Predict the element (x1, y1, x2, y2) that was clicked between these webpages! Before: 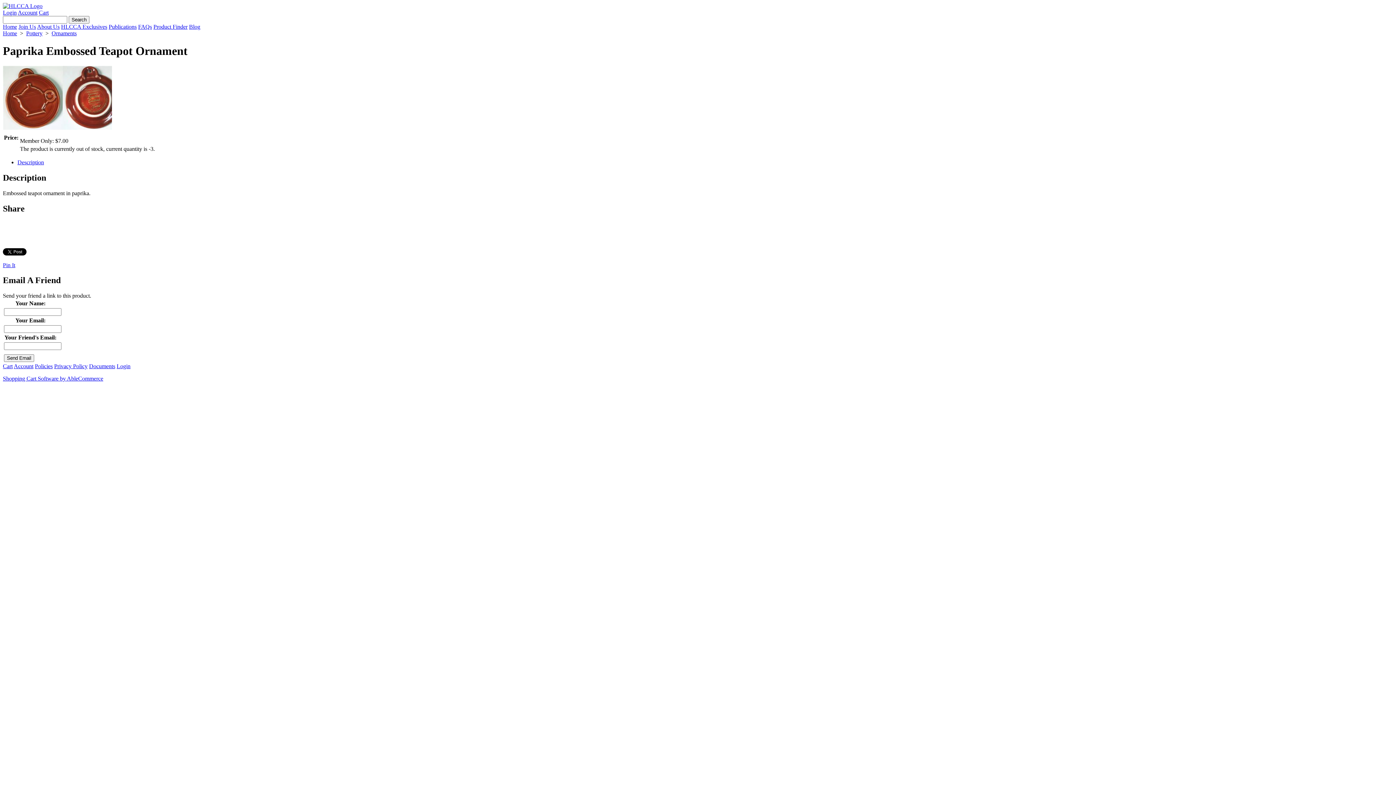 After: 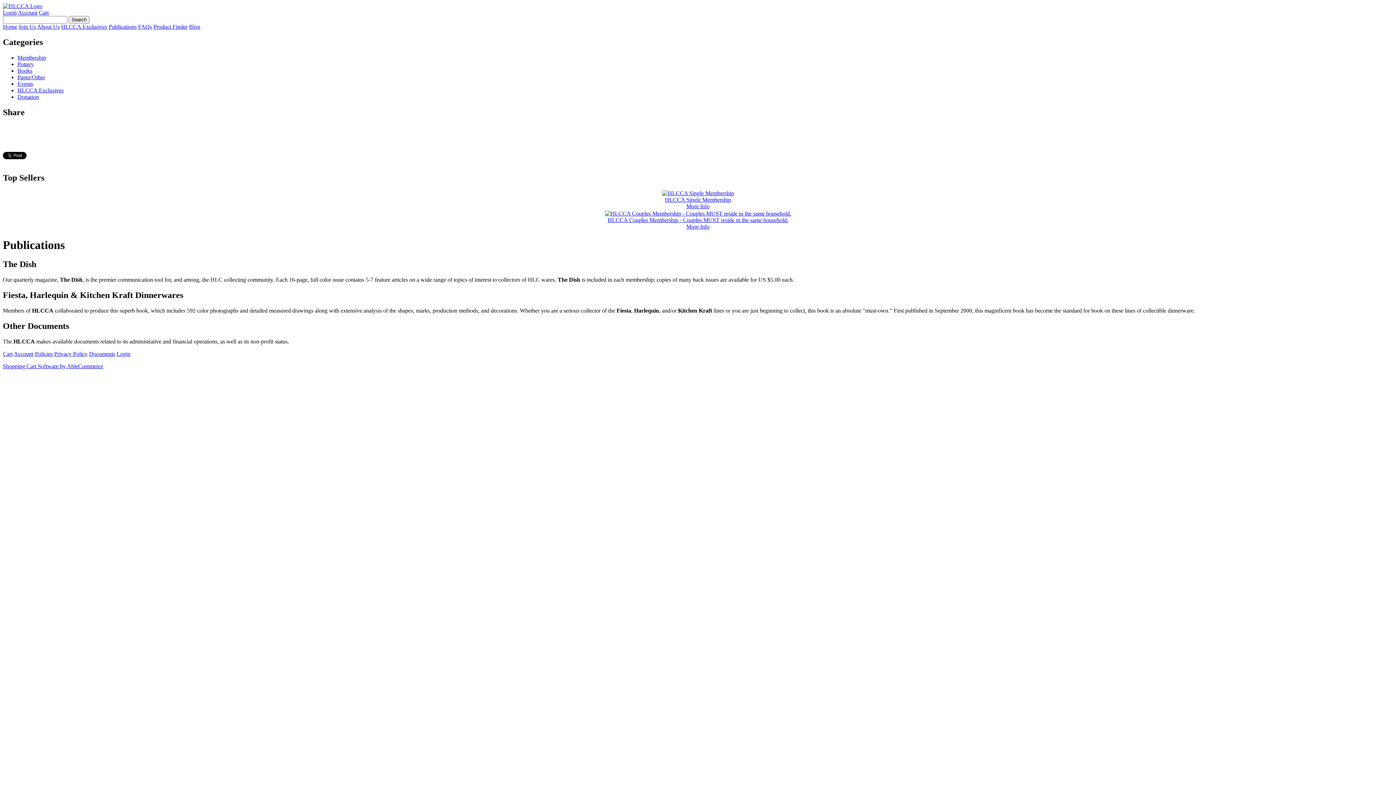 Action: label: Publications bbox: (108, 23, 136, 29)